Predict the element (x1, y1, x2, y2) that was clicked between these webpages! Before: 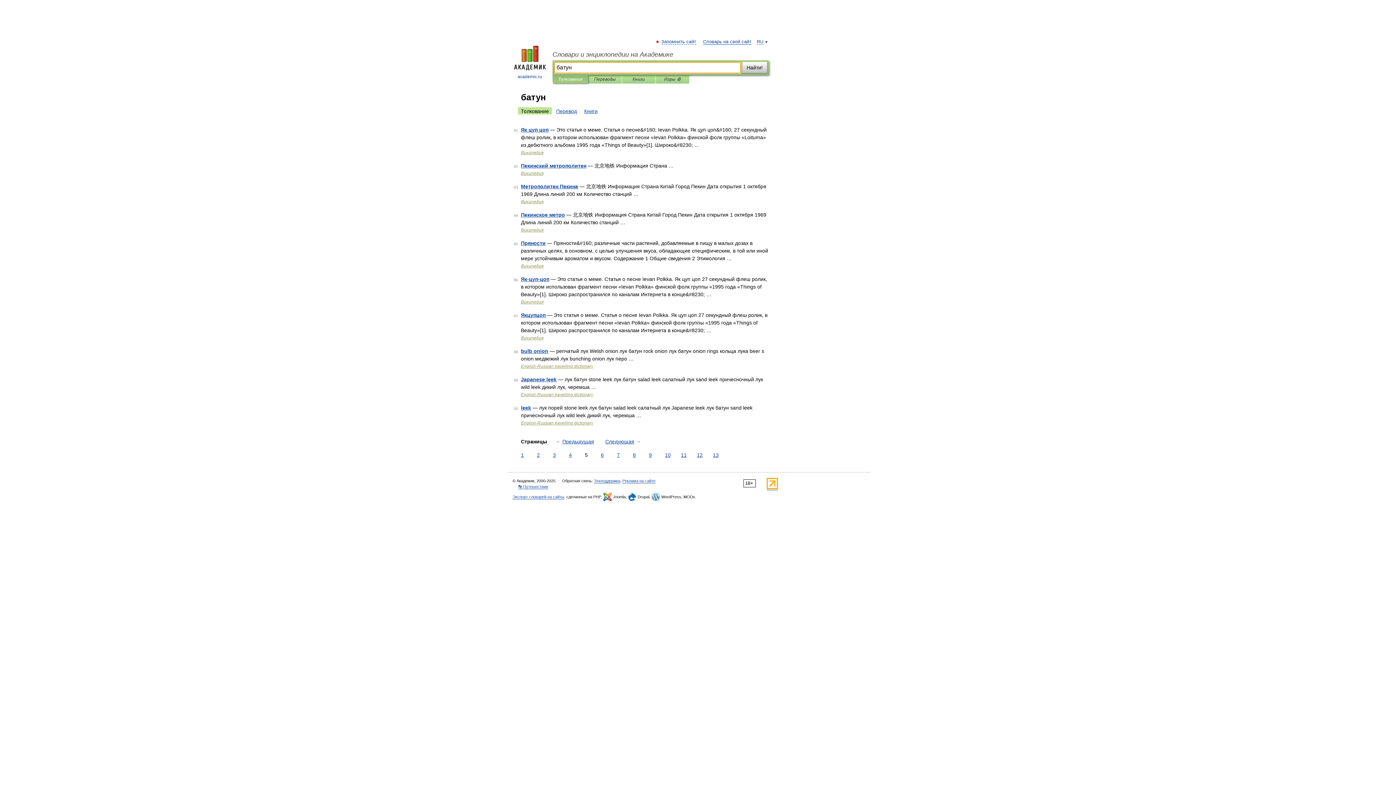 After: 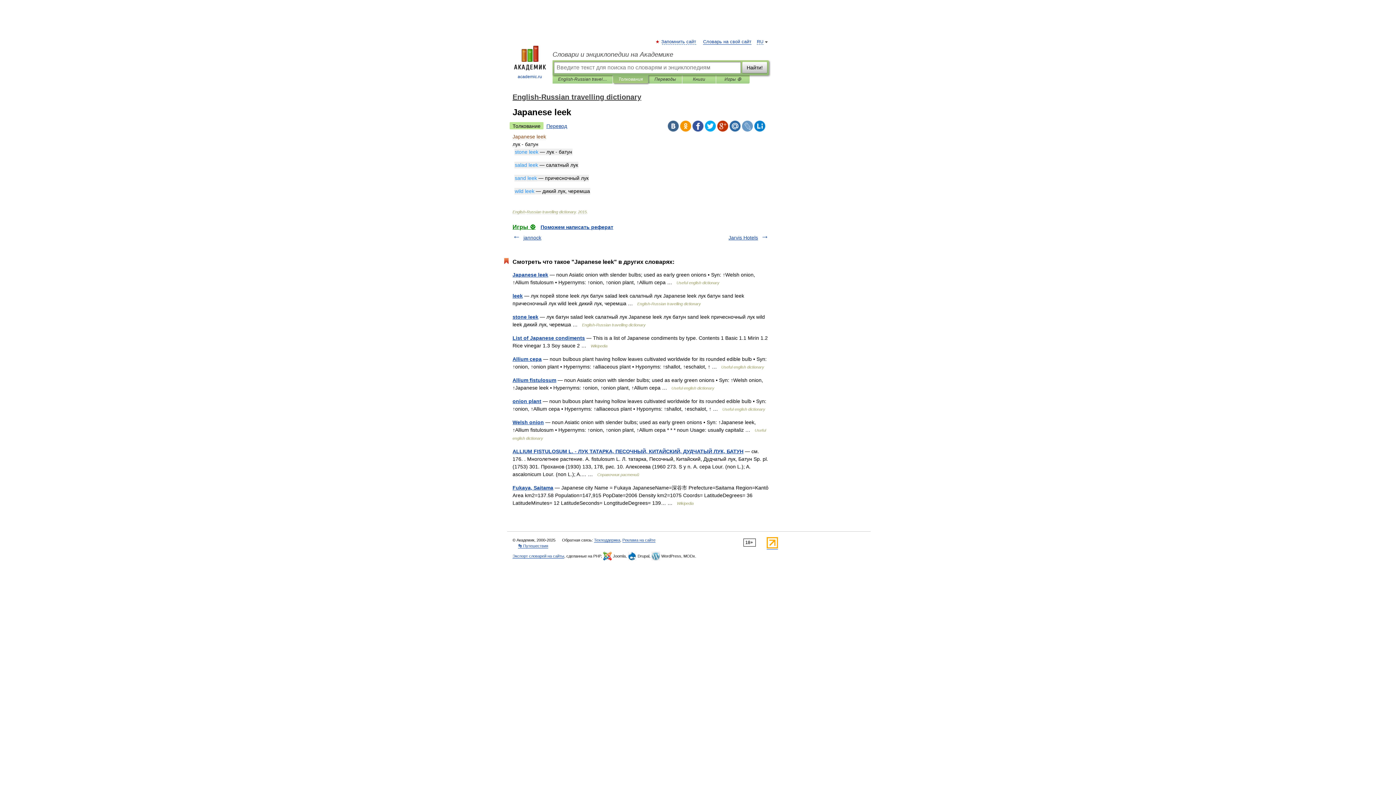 Action: label: Japanese leek bbox: (521, 376, 556, 382)